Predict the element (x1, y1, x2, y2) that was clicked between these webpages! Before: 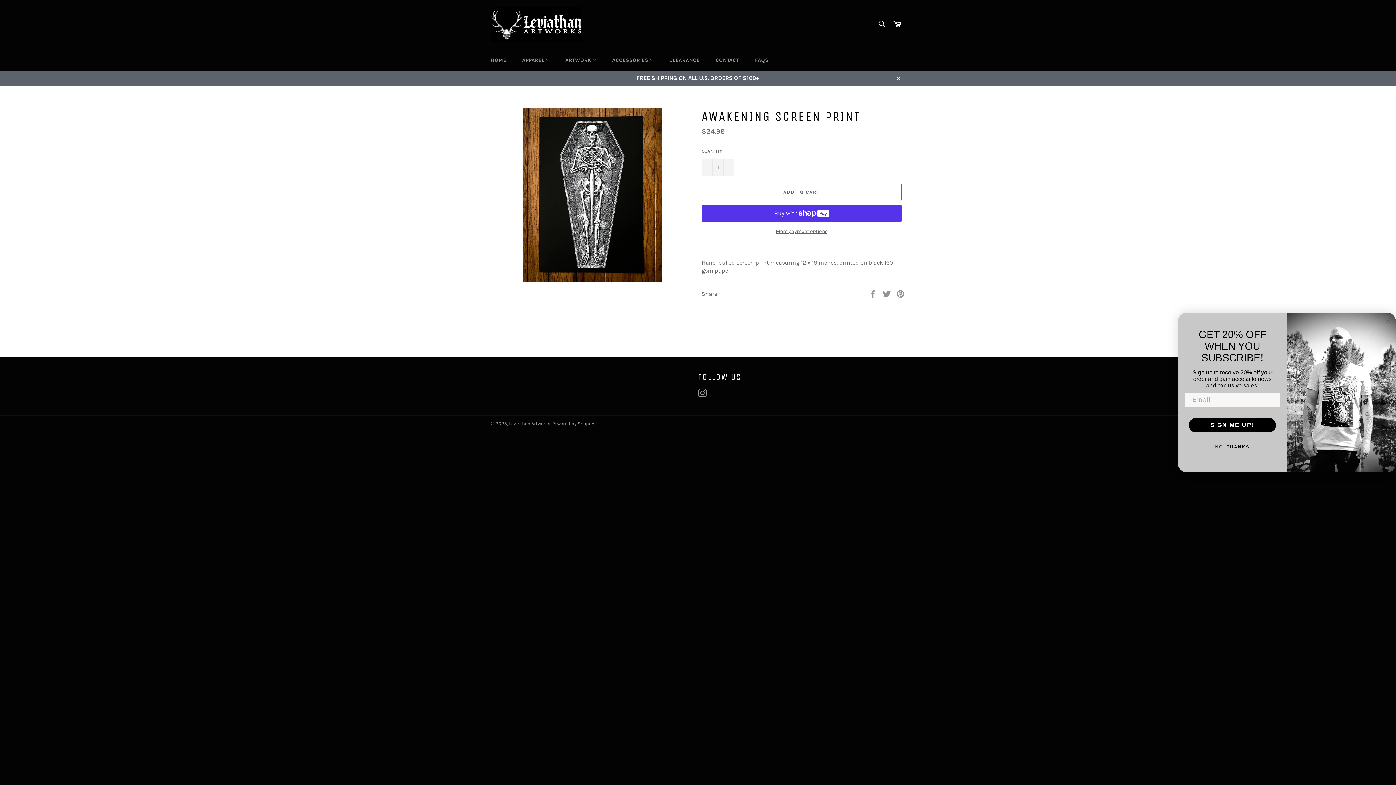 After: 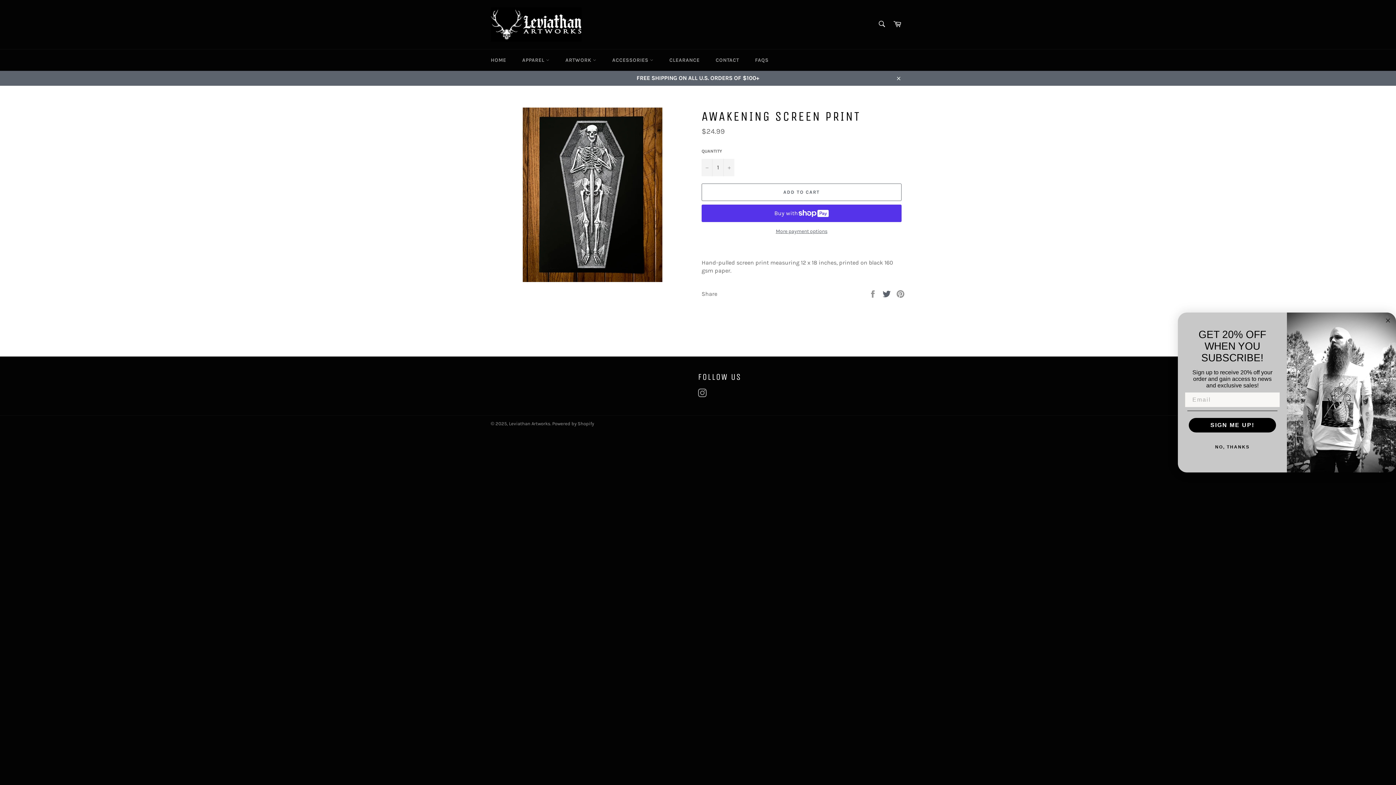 Action: label:  
Tweet on Twitter bbox: (882, 290, 892, 296)